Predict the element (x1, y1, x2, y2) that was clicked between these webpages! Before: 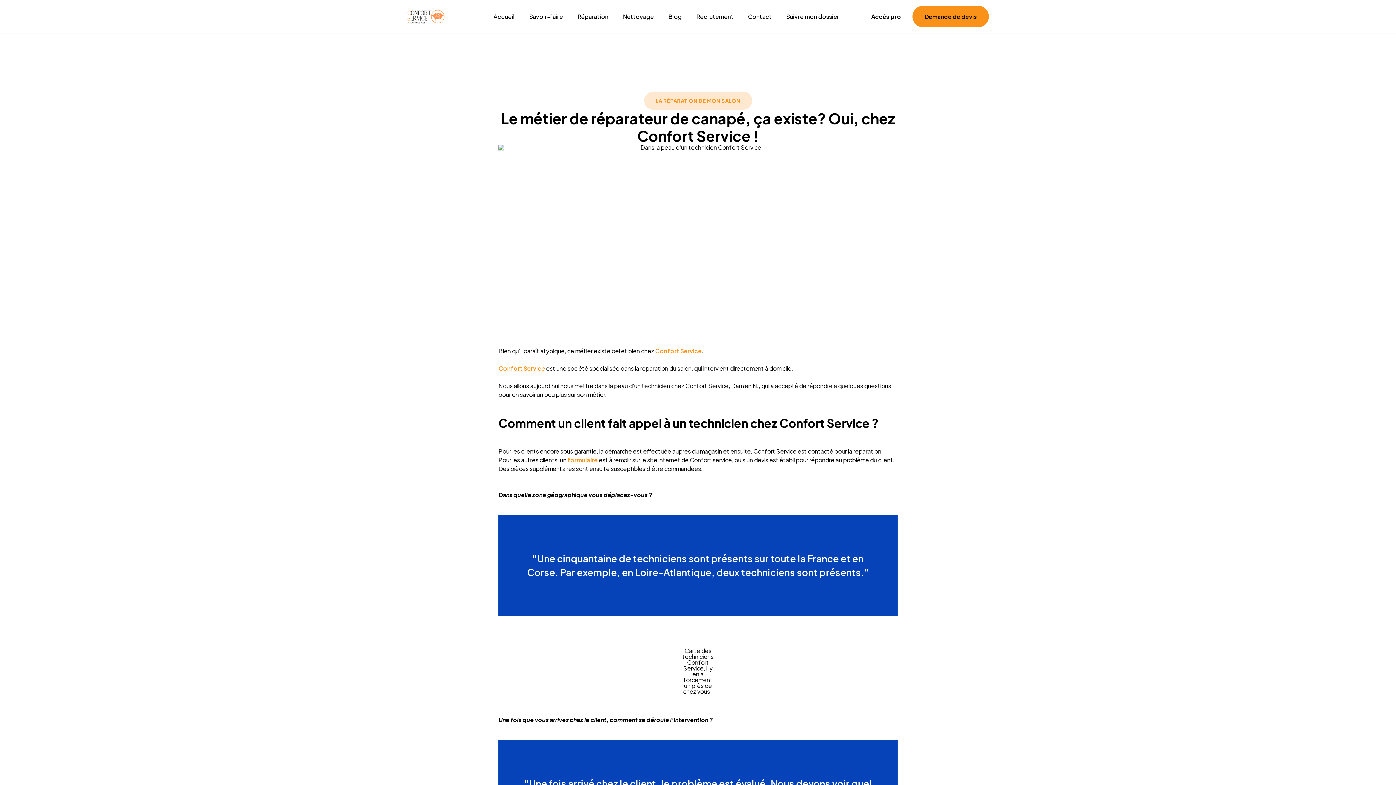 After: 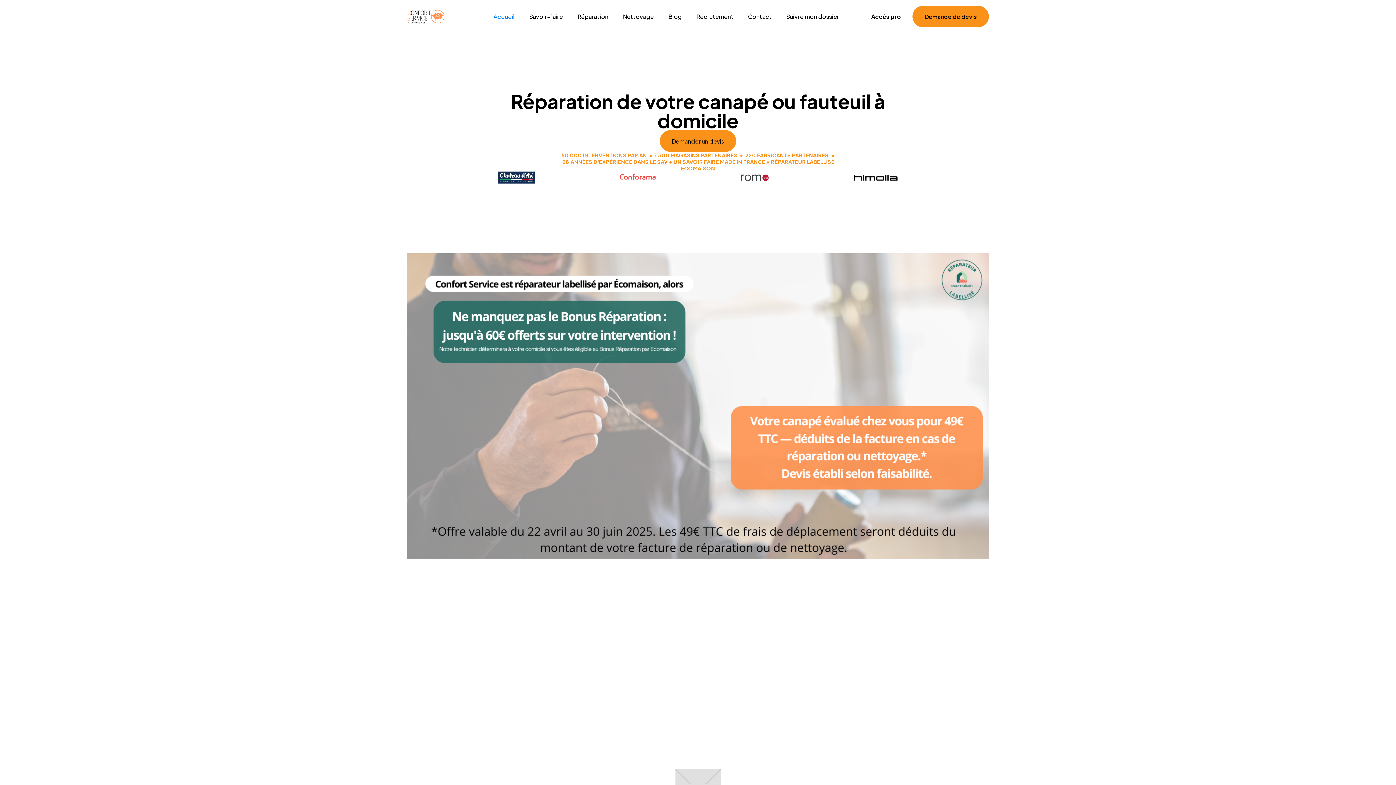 Action: bbox: (486, 6, 521, 26) label: Accueil